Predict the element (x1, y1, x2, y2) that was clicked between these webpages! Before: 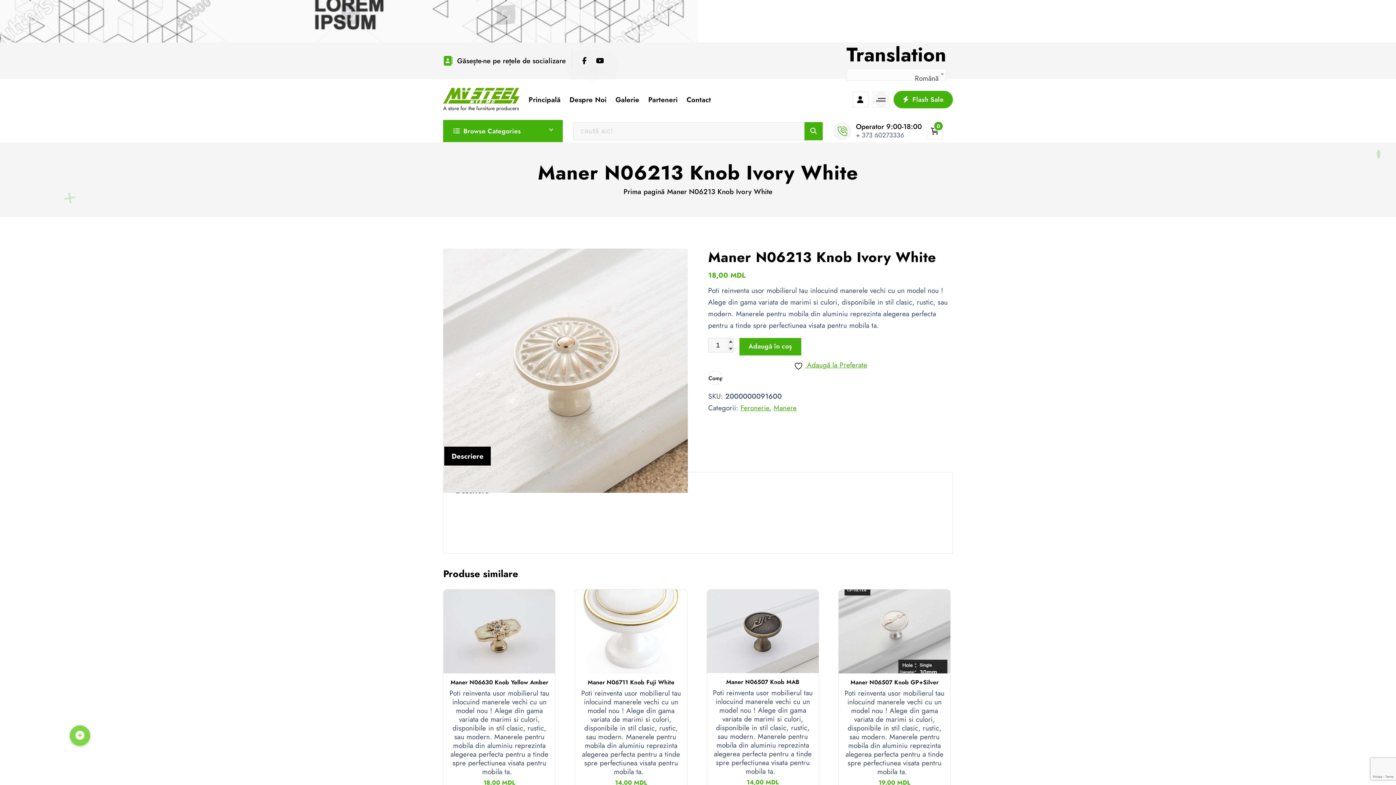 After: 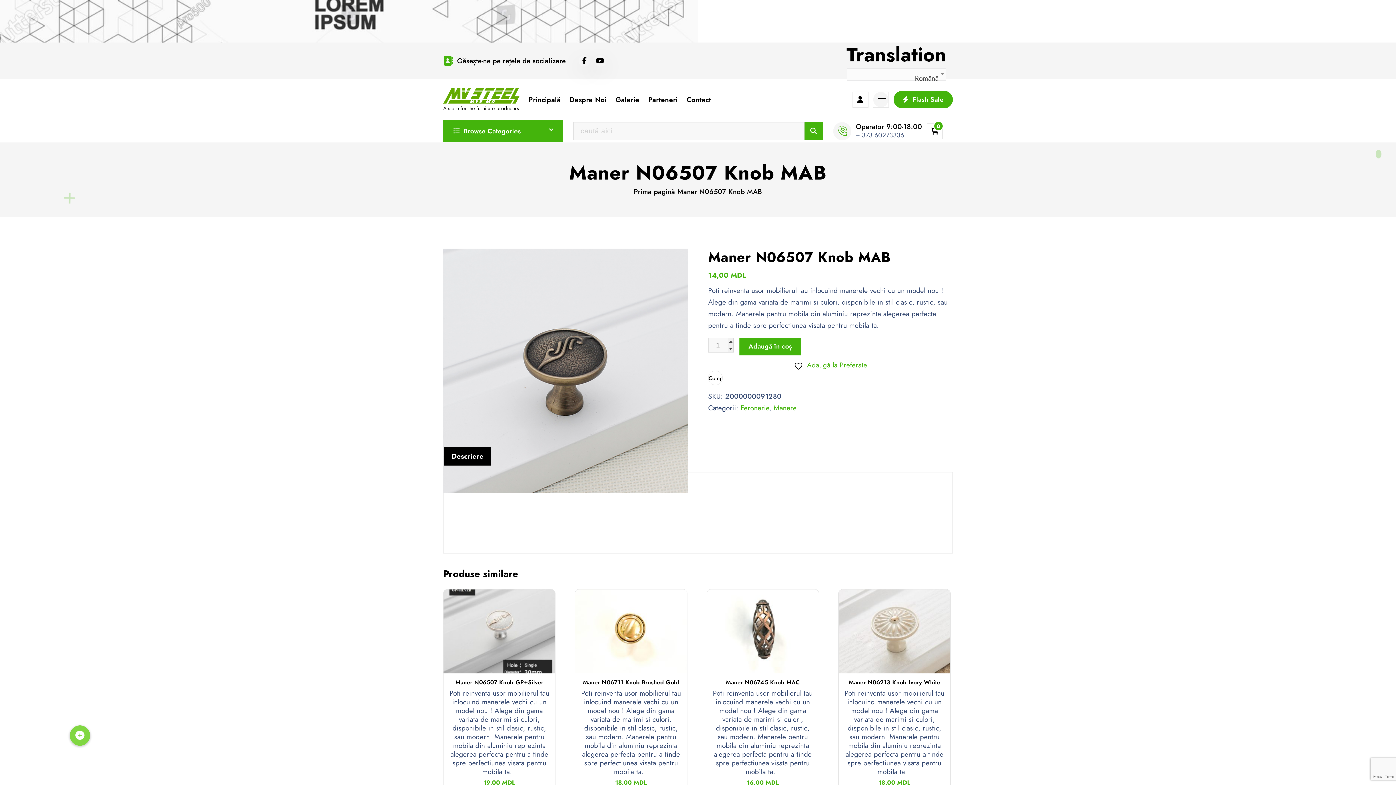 Action: bbox: (707, 589, 818, 673)